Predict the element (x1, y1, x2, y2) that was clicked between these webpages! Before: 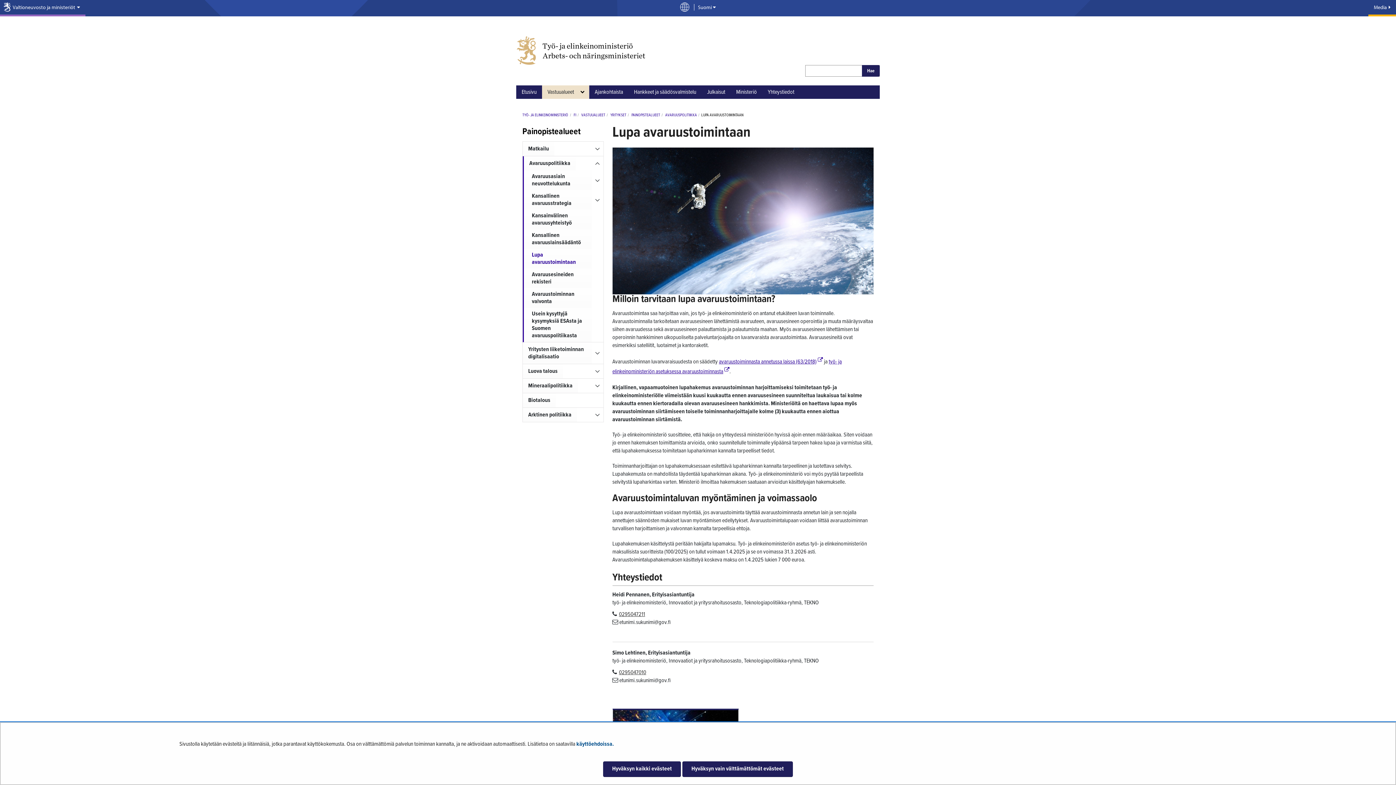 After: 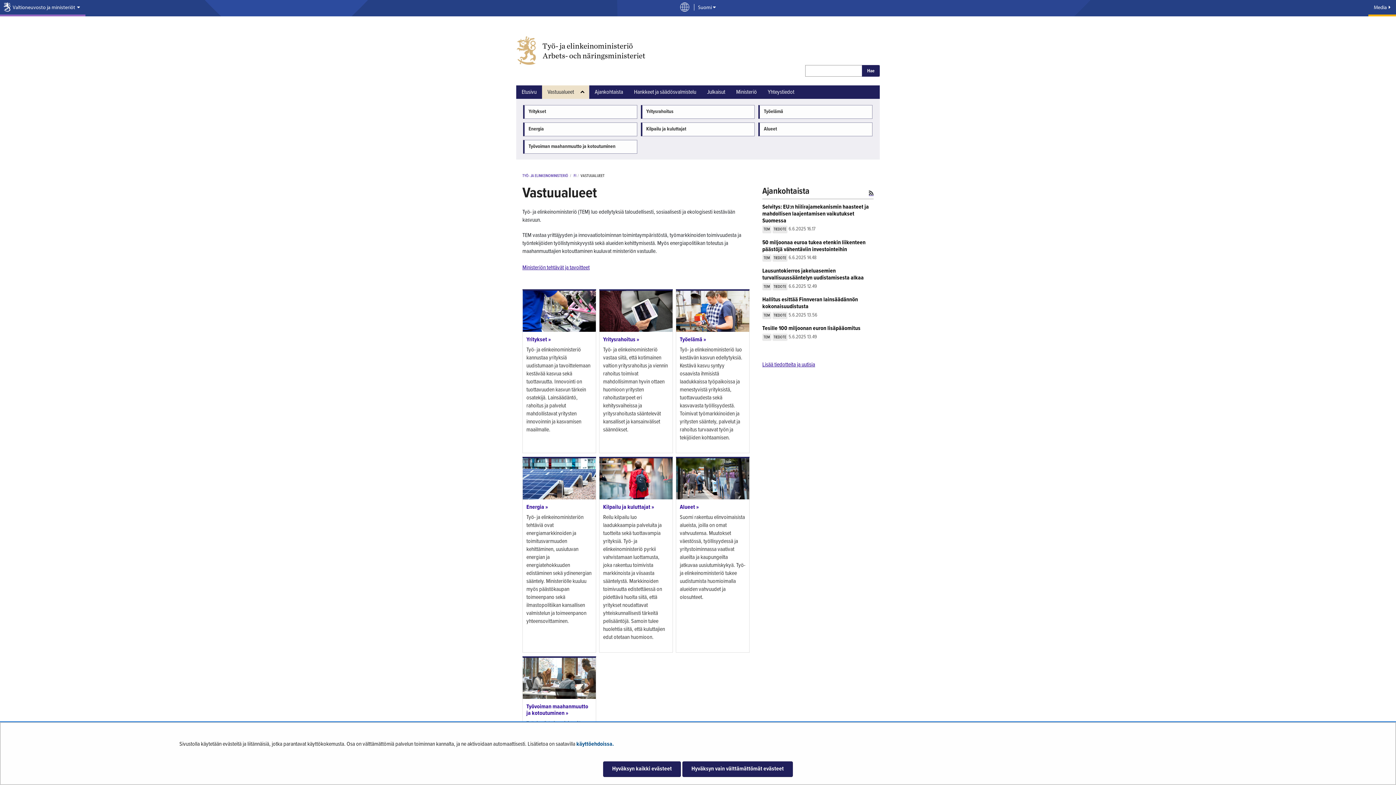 Action: label: Vastuualueet bbox: (542, 85, 574, 98)